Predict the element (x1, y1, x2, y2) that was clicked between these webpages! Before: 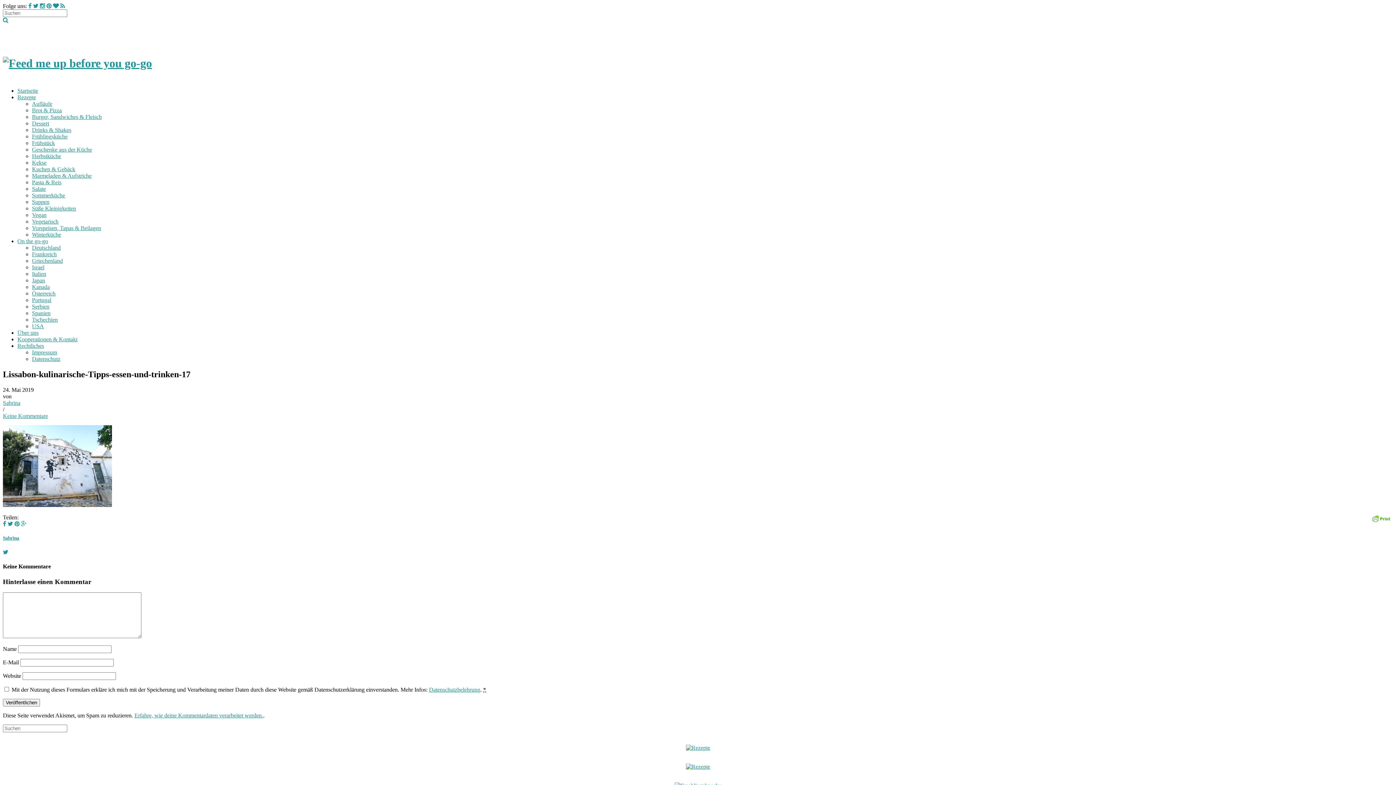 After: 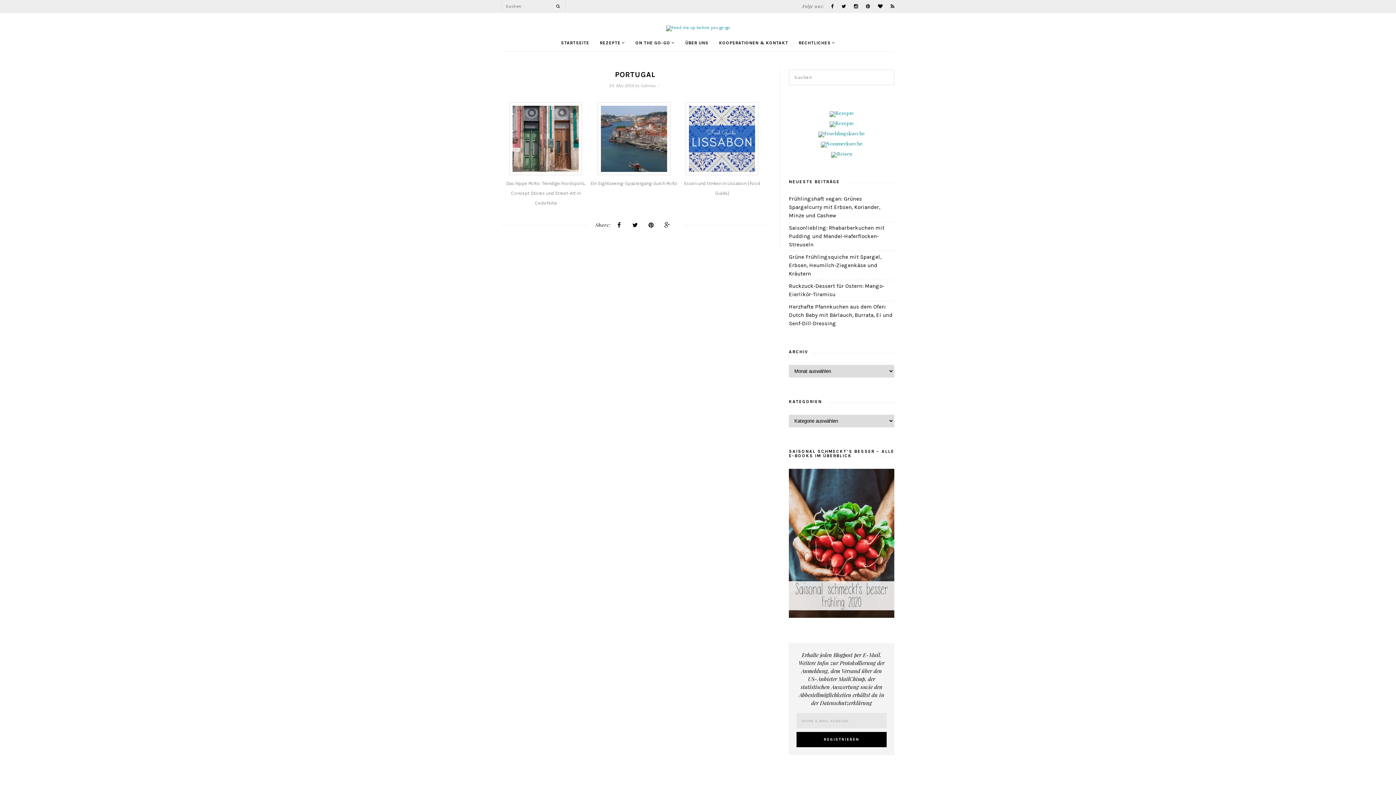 Action: label: Portugal bbox: (32, 297, 51, 303)